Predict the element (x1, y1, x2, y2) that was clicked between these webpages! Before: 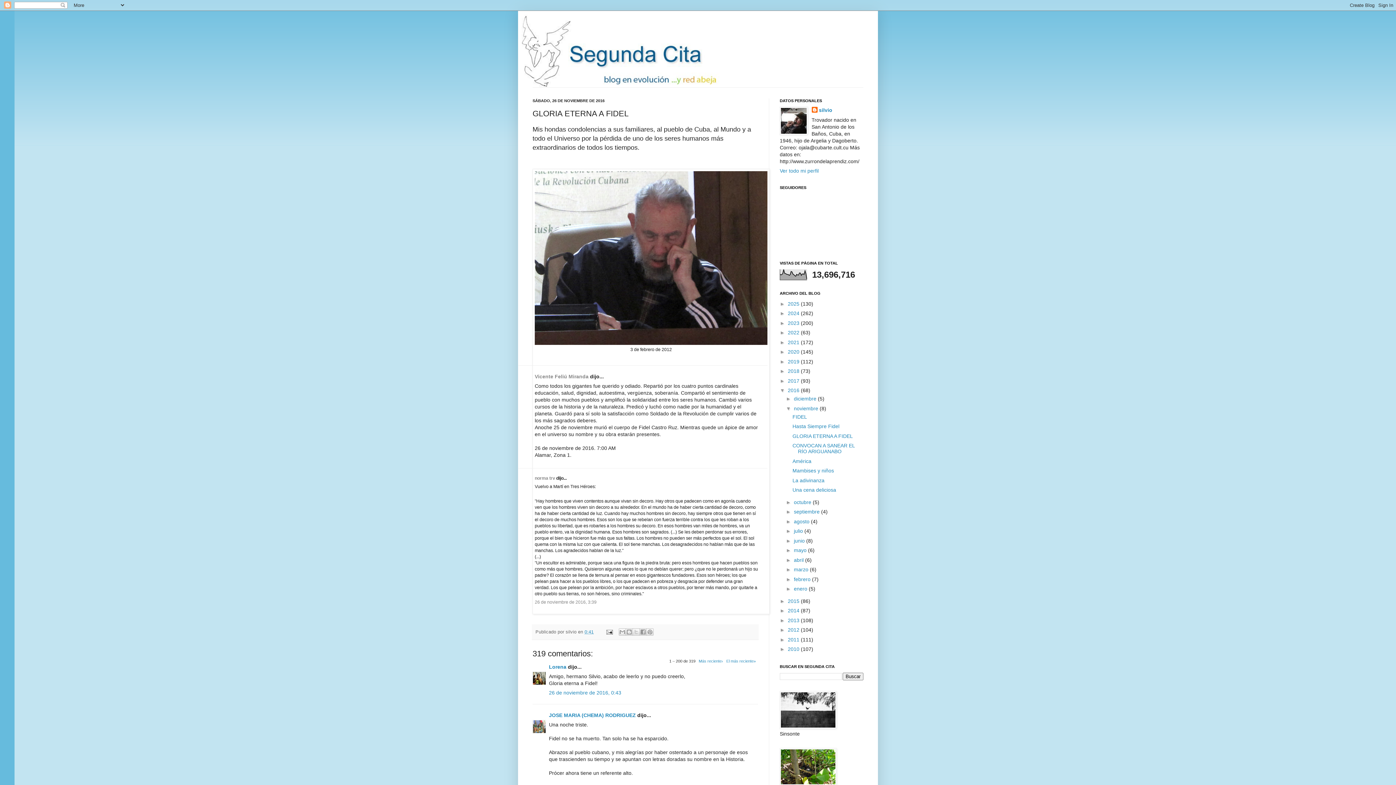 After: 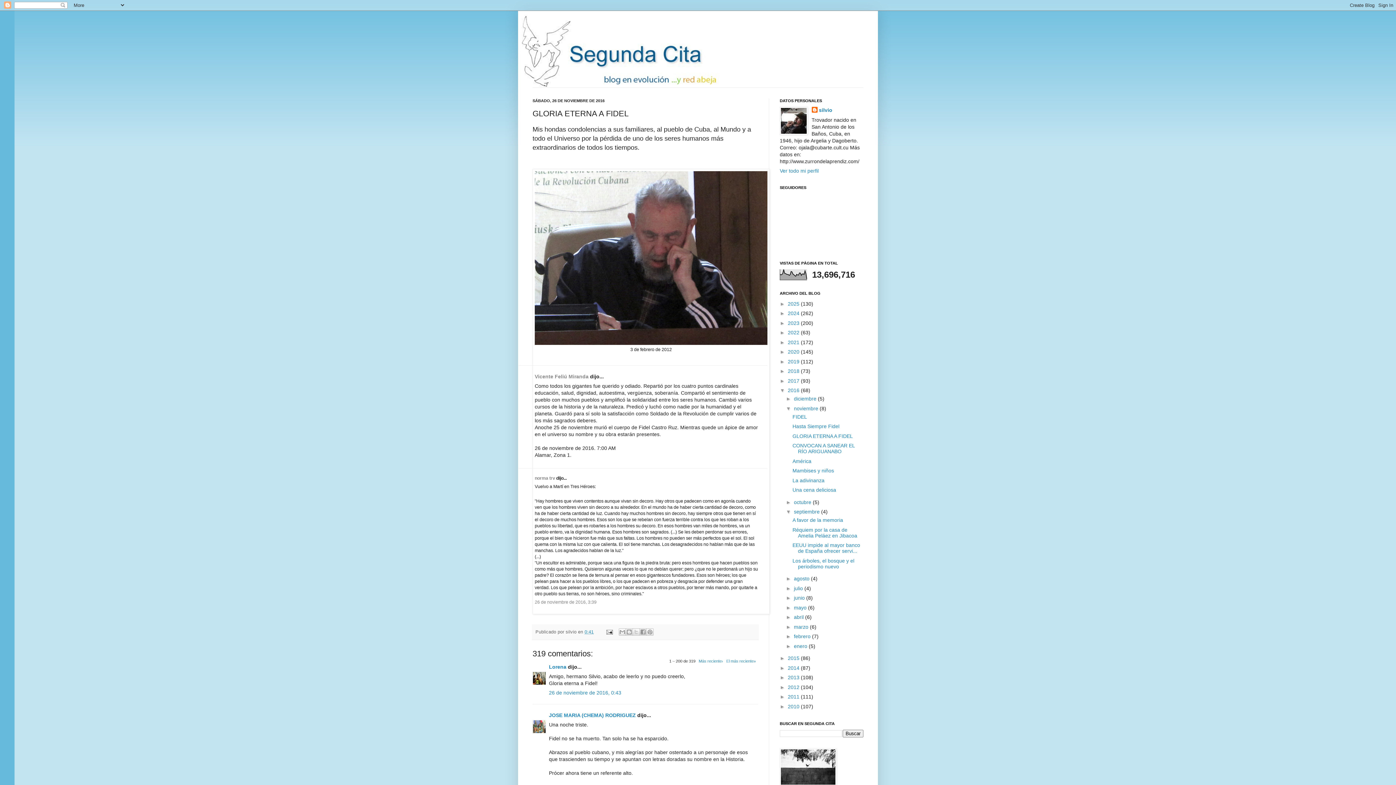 Action: label: ►   bbox: (786, 509, 794, 514)